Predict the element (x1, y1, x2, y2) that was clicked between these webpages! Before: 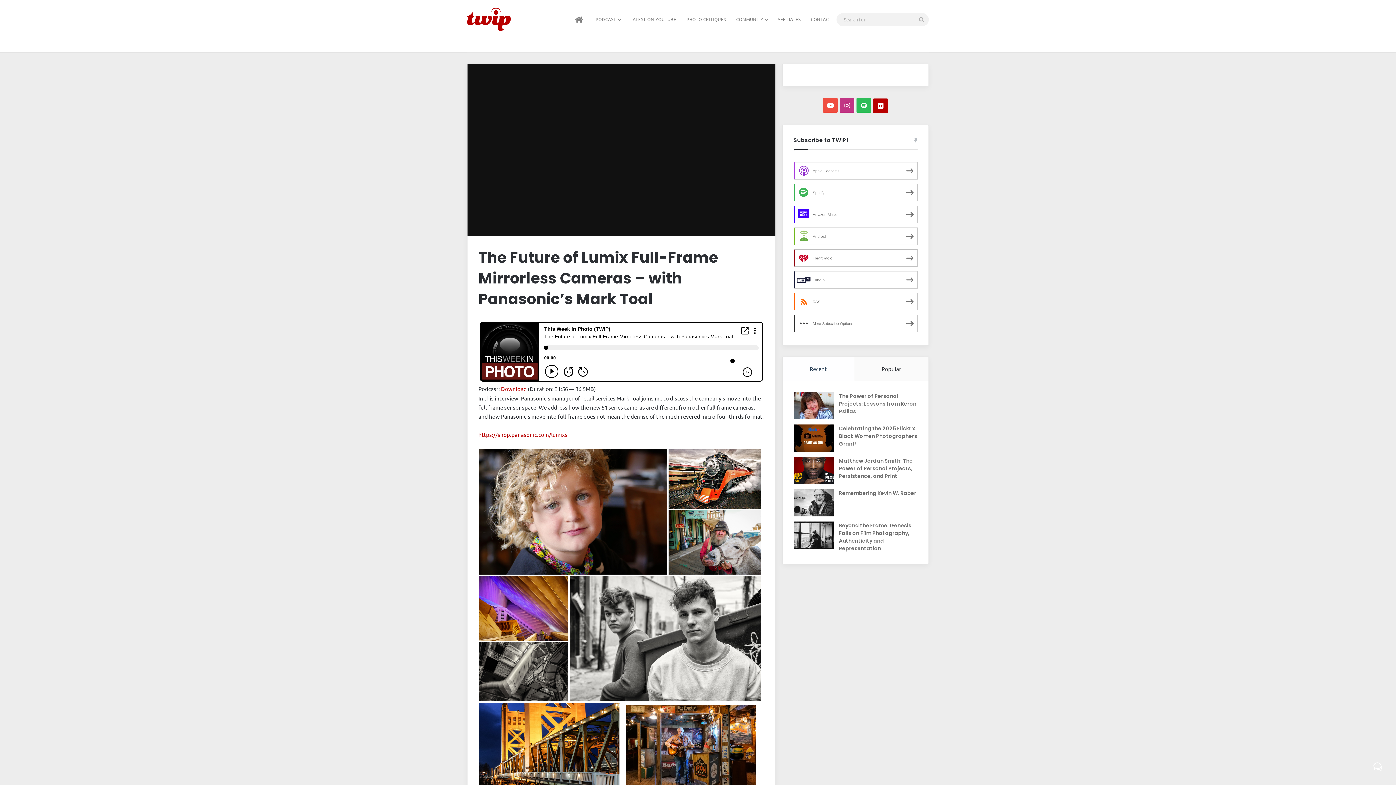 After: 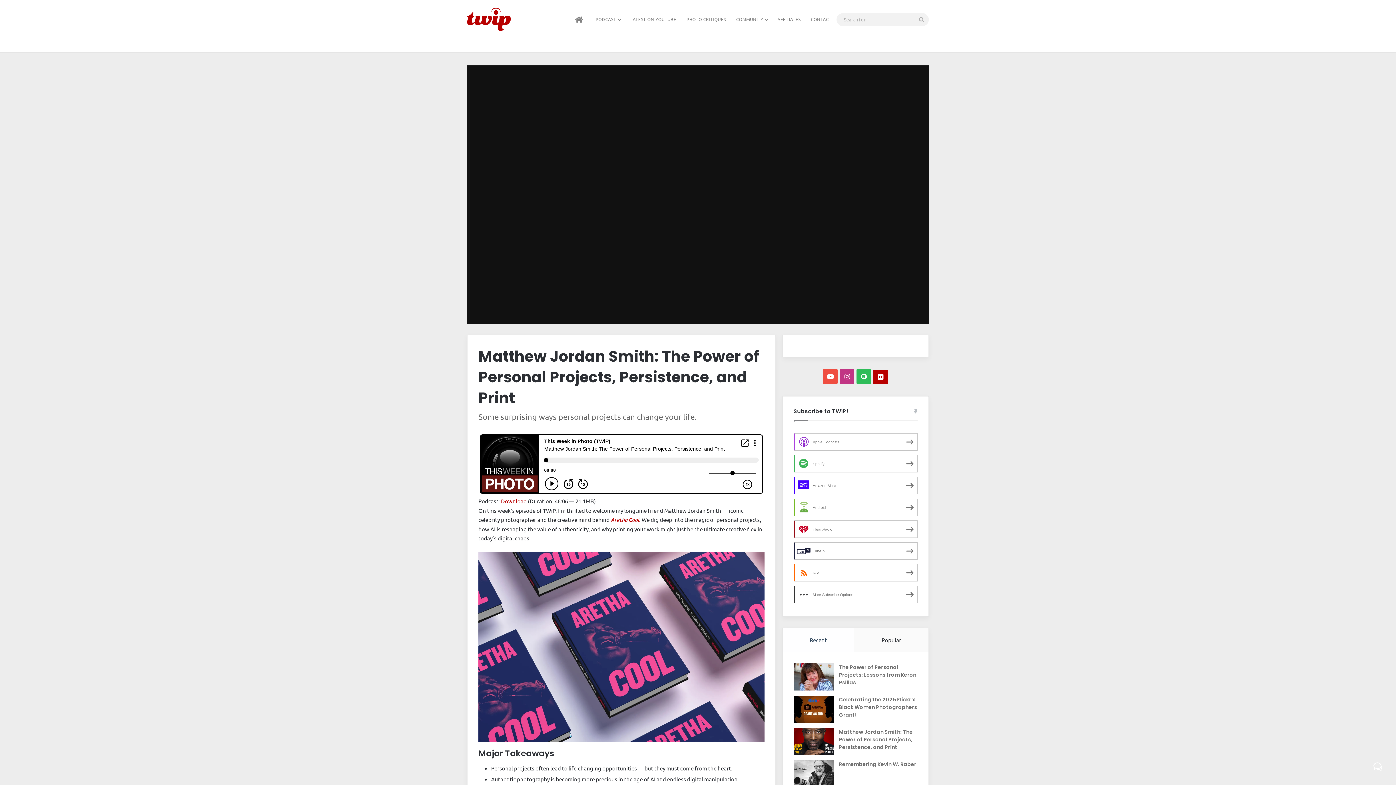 Action: label: Matthew Jordan Smith: The Power of Personal Projects, Persistence, and Print bbox: (839, 457, 912, 480)